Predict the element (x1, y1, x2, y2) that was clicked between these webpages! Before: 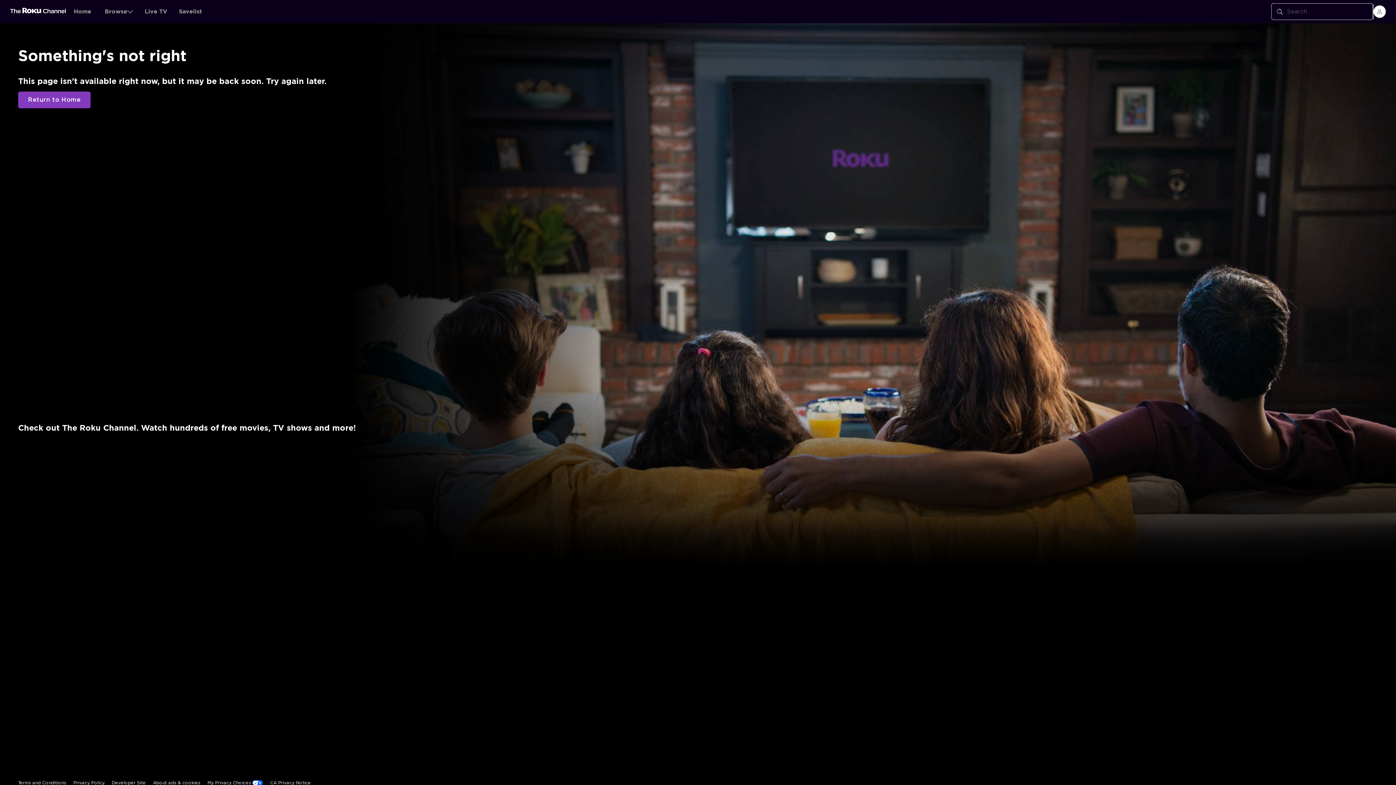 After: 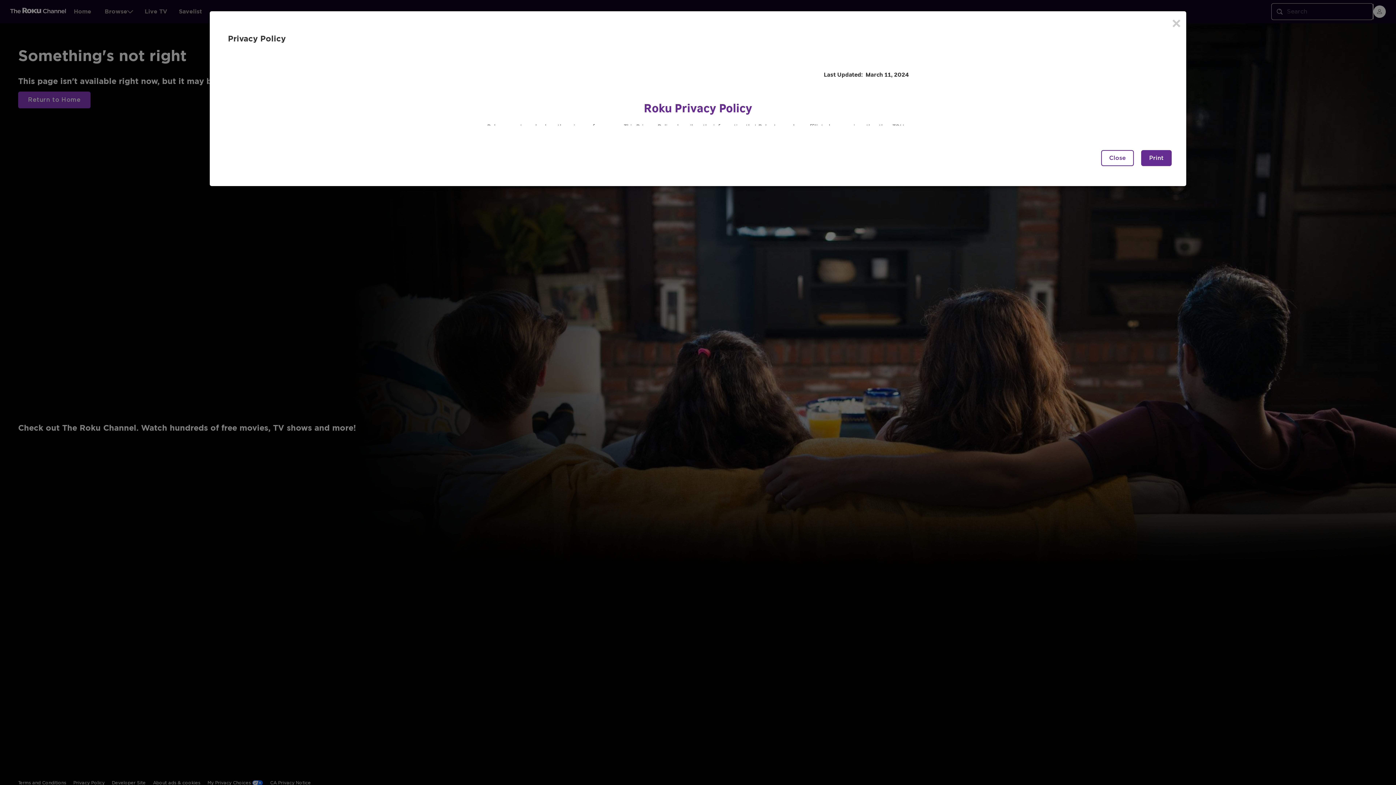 Action: bbox: (73, 644, 104, 660) label: Privacy Policy